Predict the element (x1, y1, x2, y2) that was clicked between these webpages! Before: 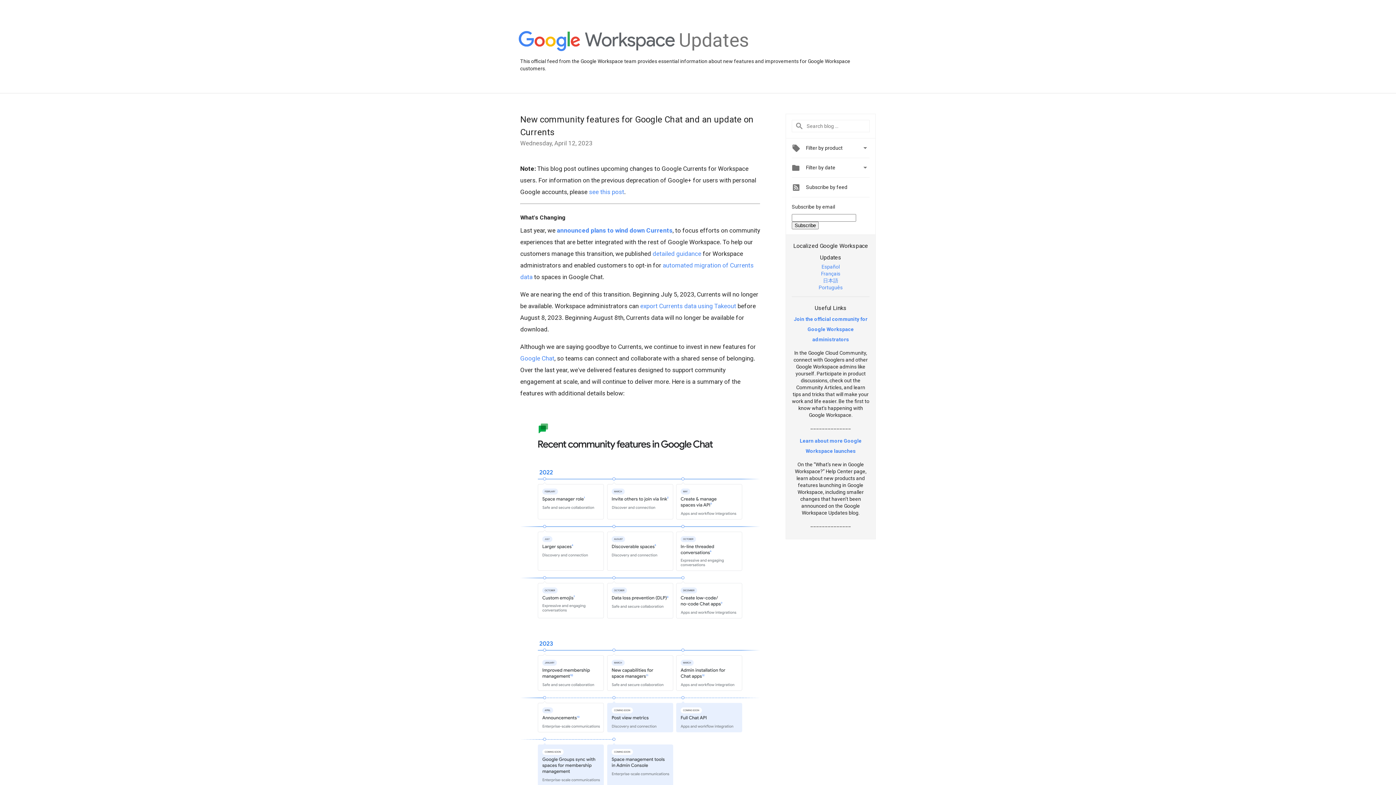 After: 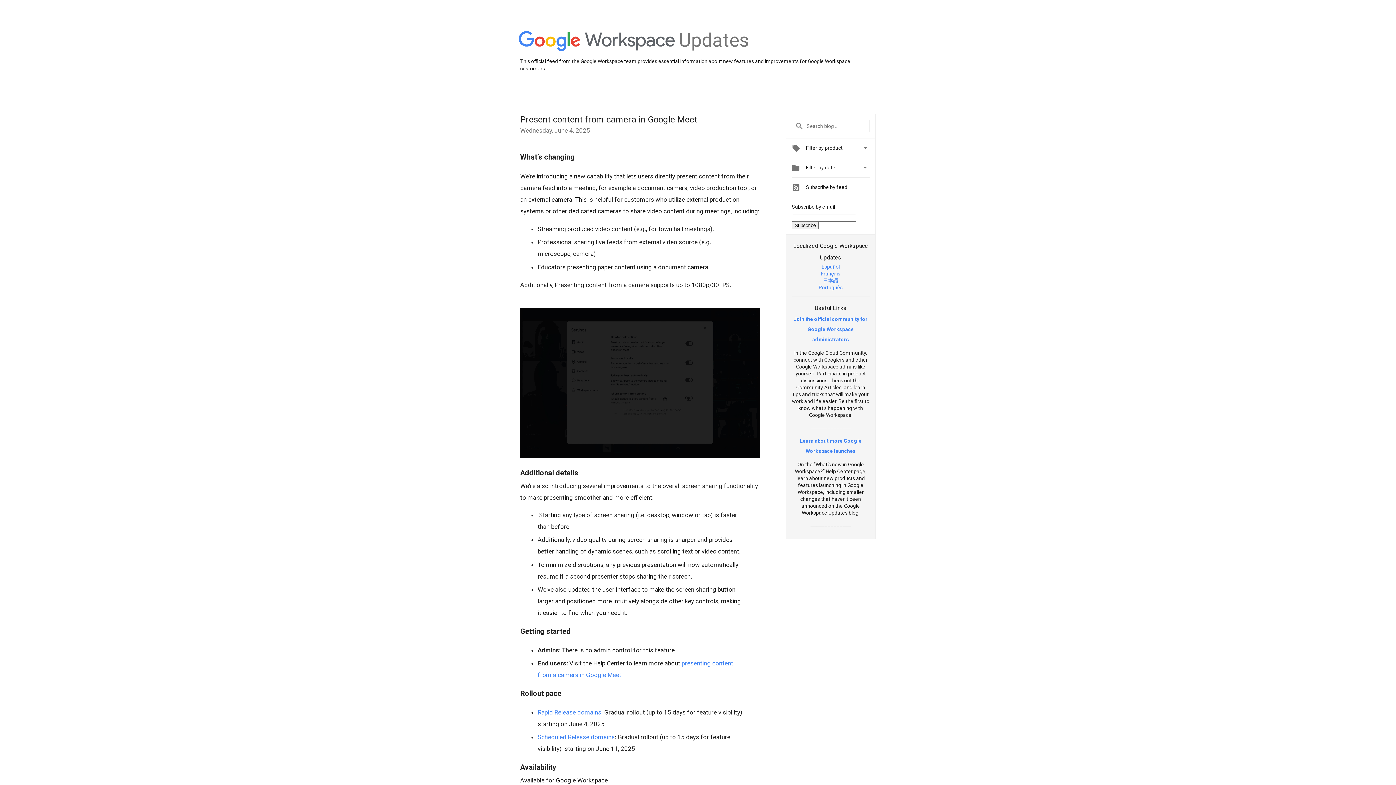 Action: bbox: (679, 48, 749, 54) label: Updates